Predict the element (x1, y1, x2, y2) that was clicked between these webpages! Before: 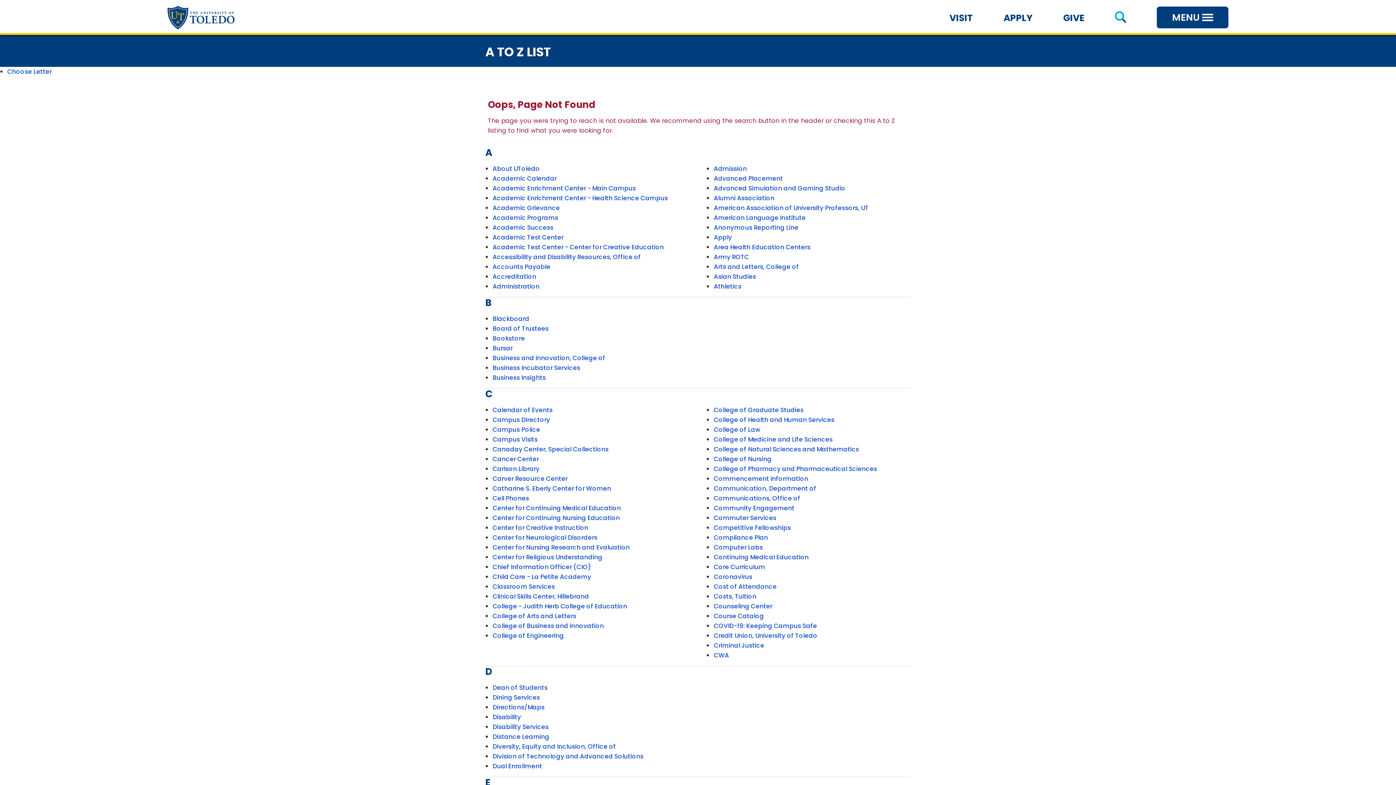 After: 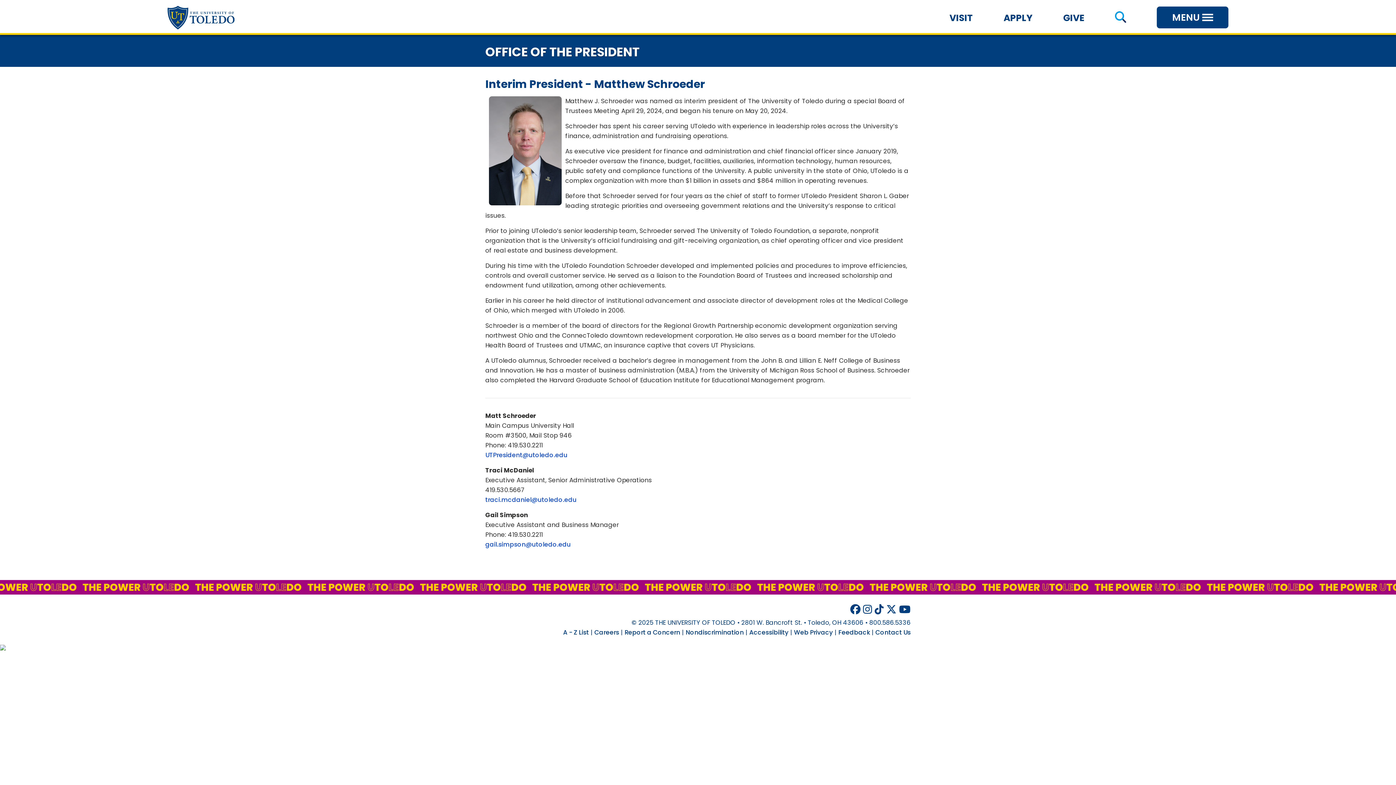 Action: bbox: (492, 282, 539, 290) label: Administration